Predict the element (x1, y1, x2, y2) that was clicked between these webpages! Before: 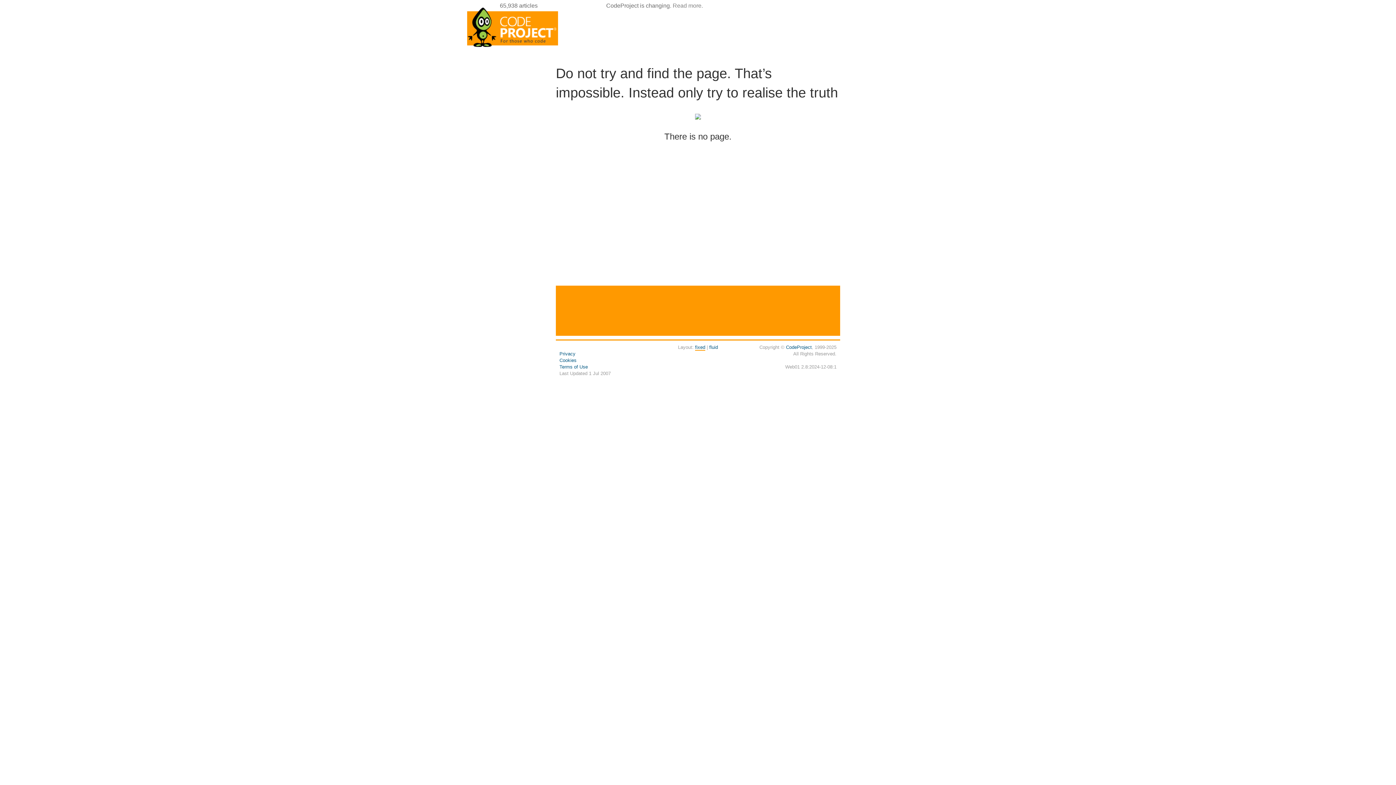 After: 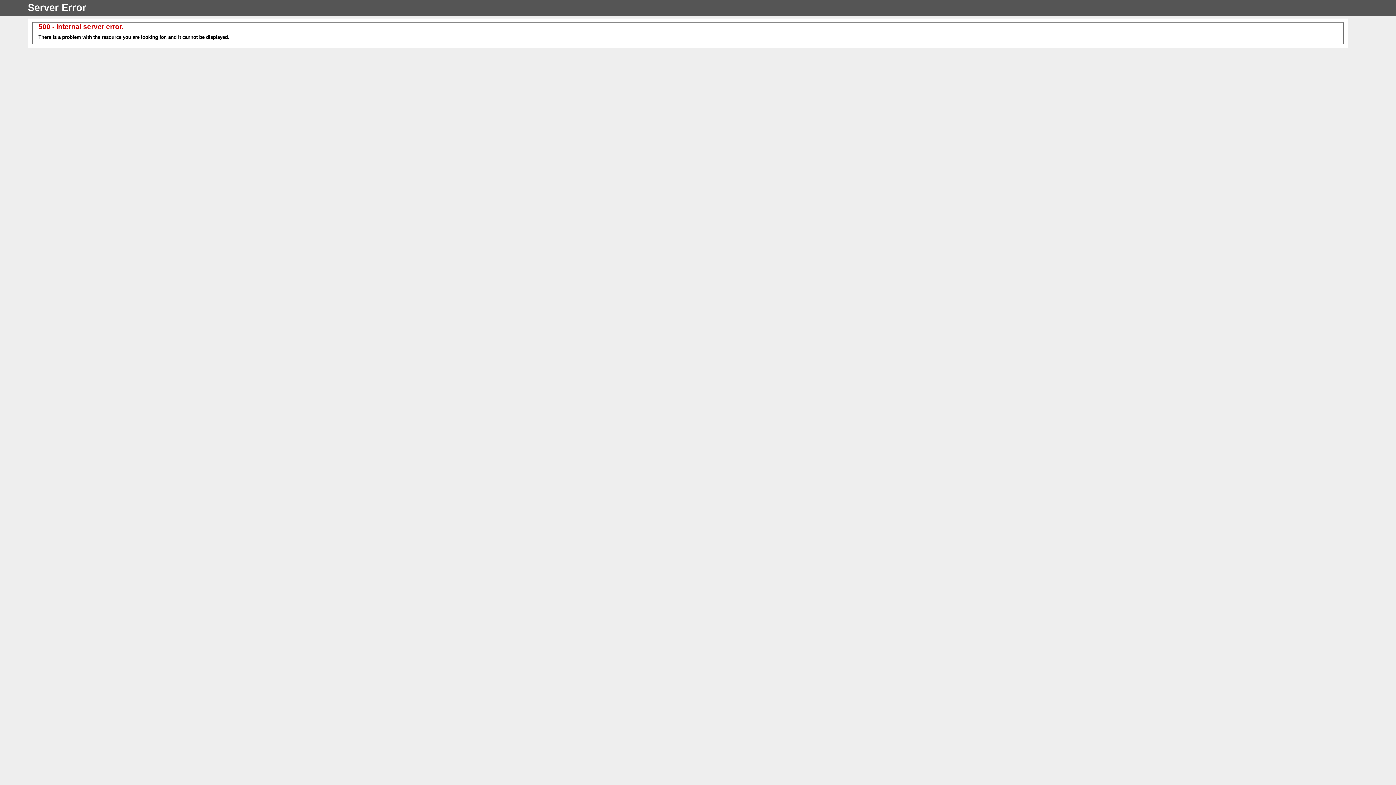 Action: bbox: (559, 351, 575, 356) label: Privacy